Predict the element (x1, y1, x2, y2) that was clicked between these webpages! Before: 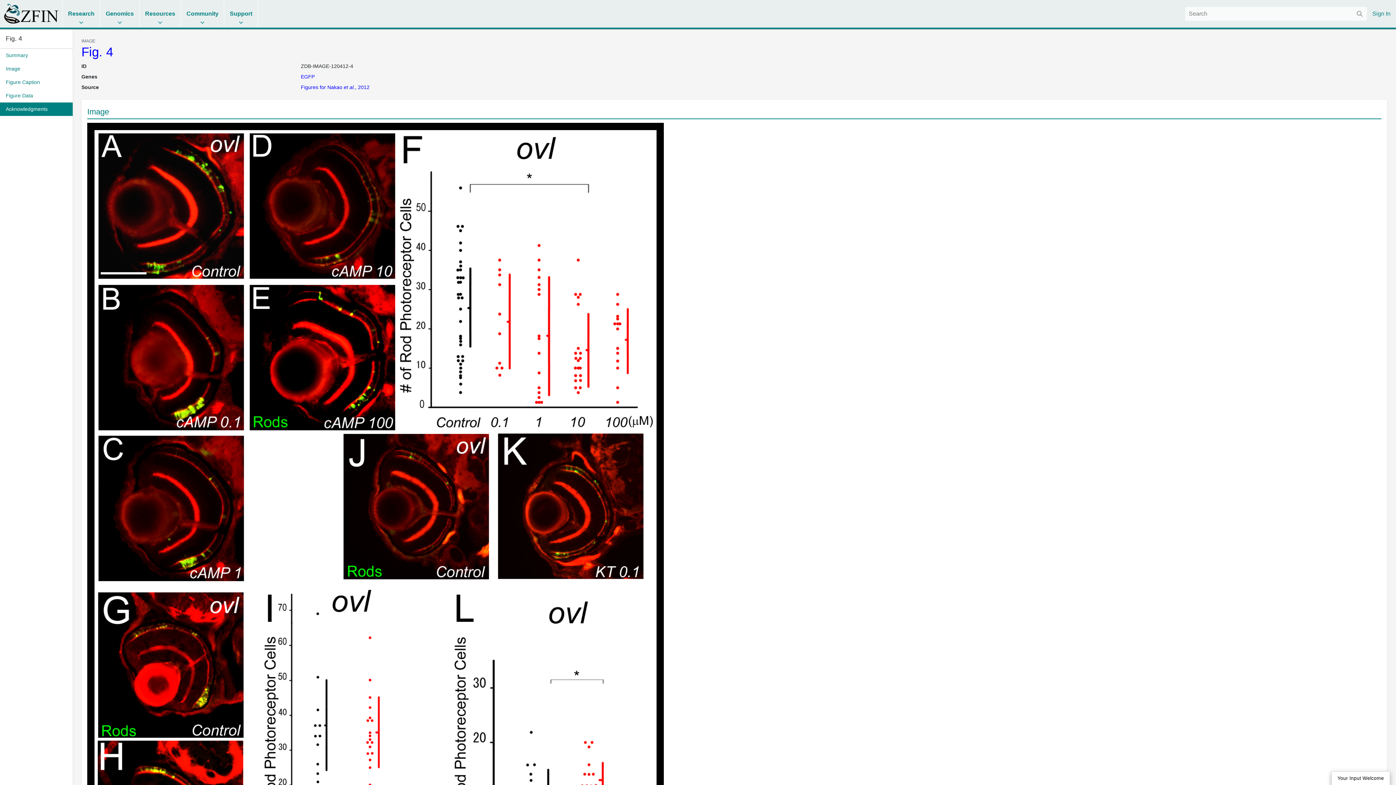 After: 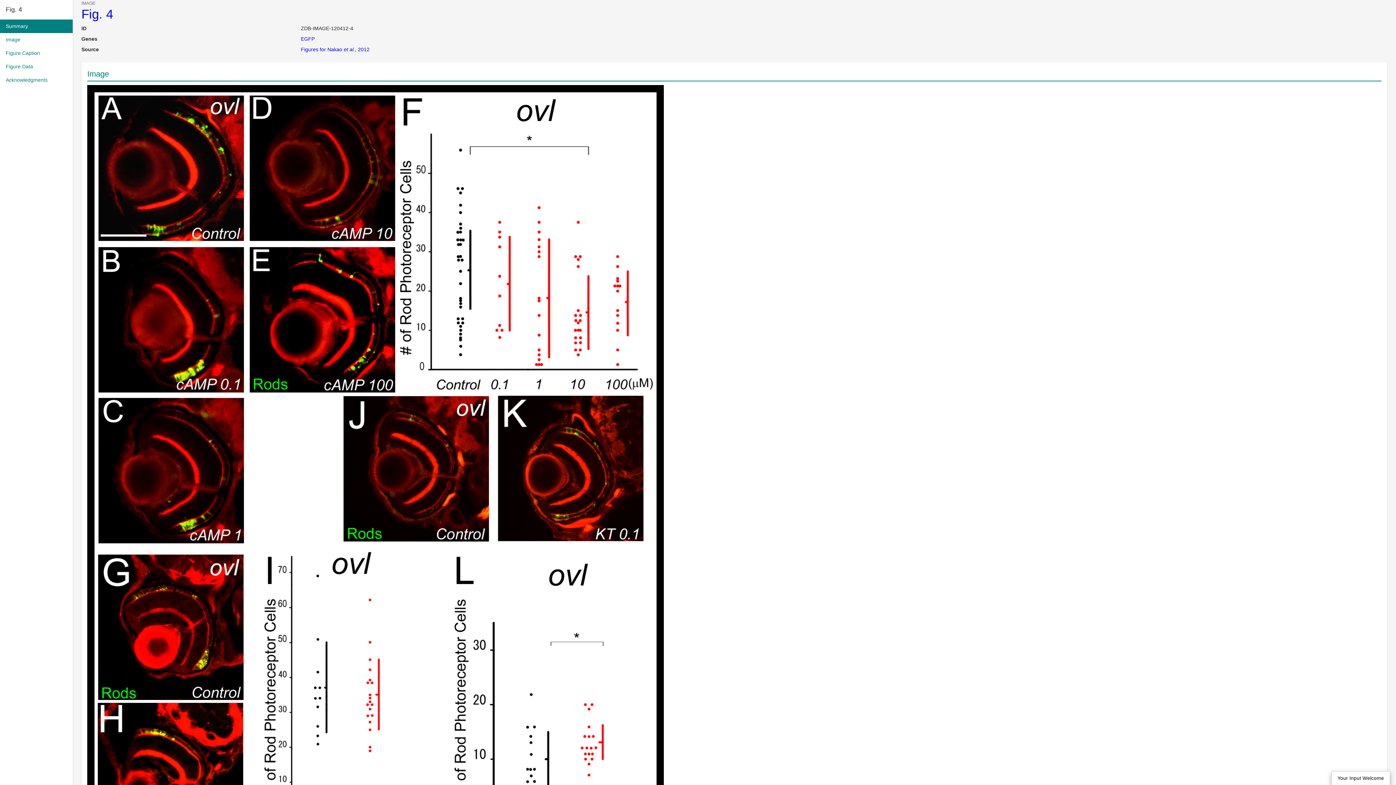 Action: bbox: (0, 48, 72, 62) label: Summary